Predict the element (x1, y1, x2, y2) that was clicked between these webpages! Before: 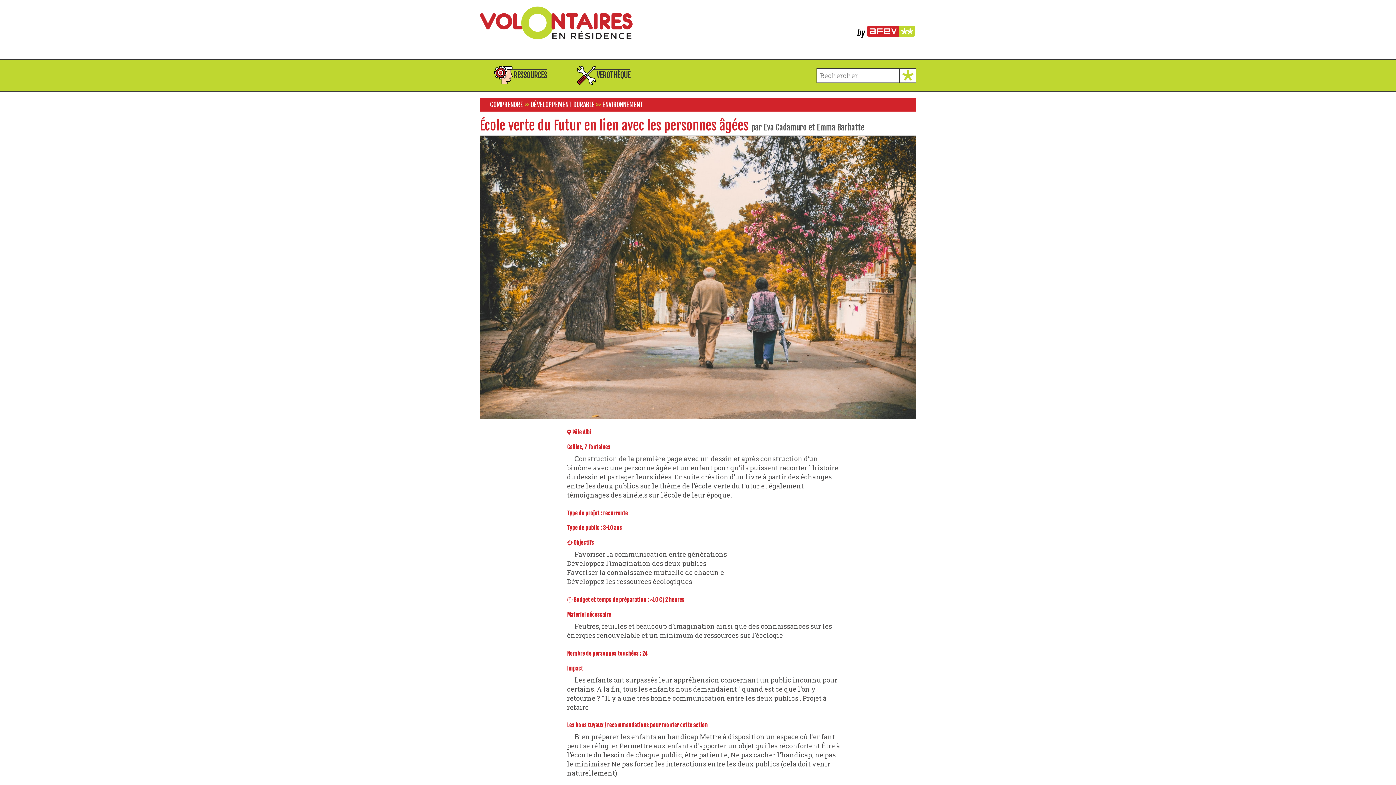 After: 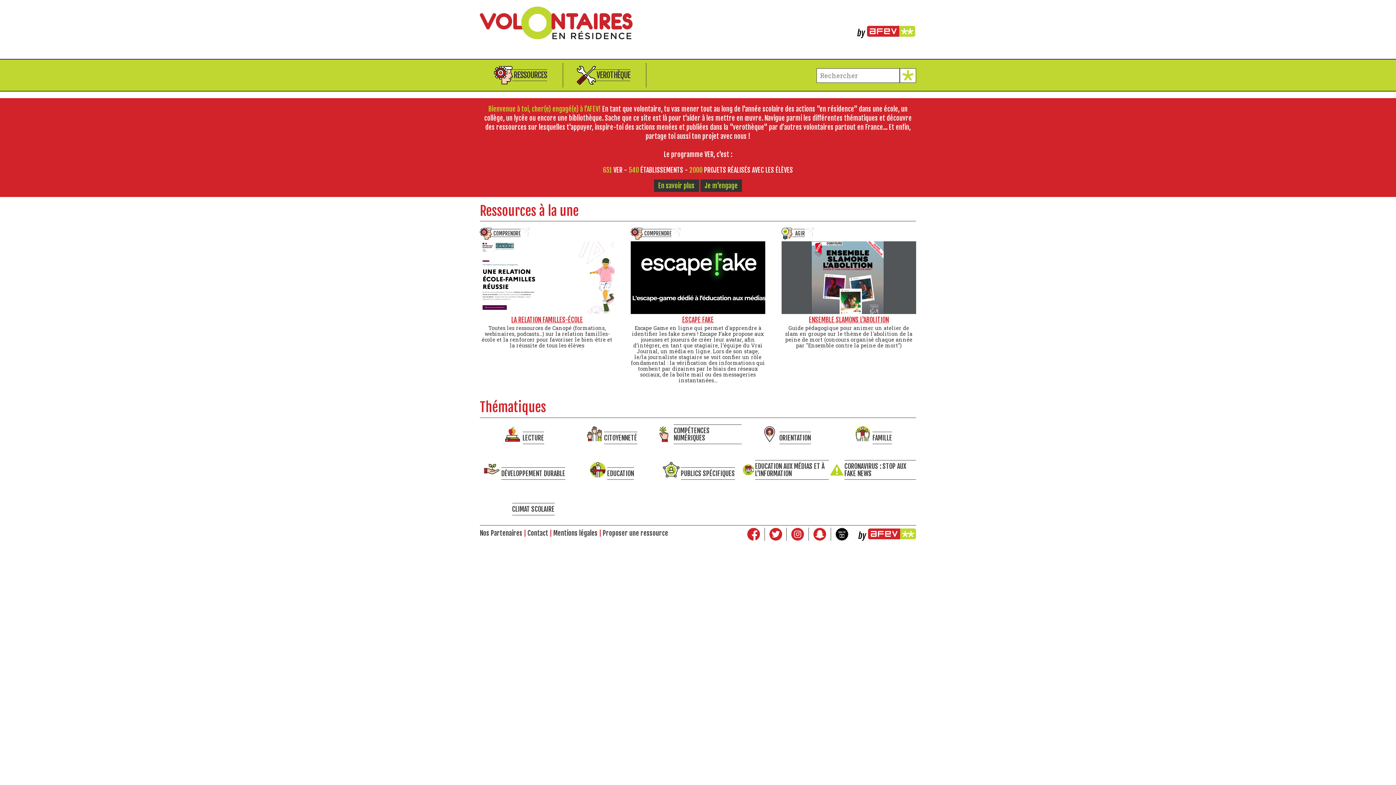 Action: label: Volontaires en résidence bbox: (480, 6, 916, 39)